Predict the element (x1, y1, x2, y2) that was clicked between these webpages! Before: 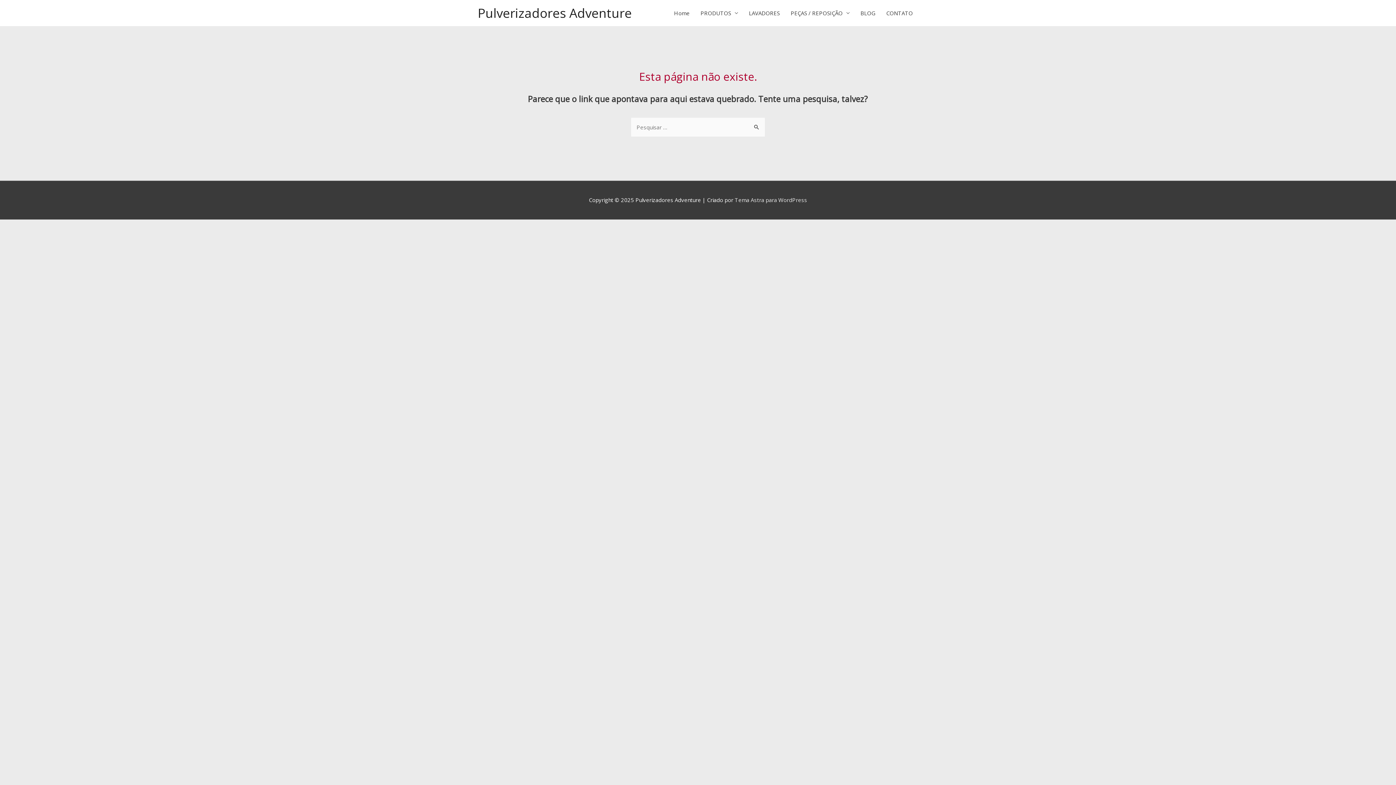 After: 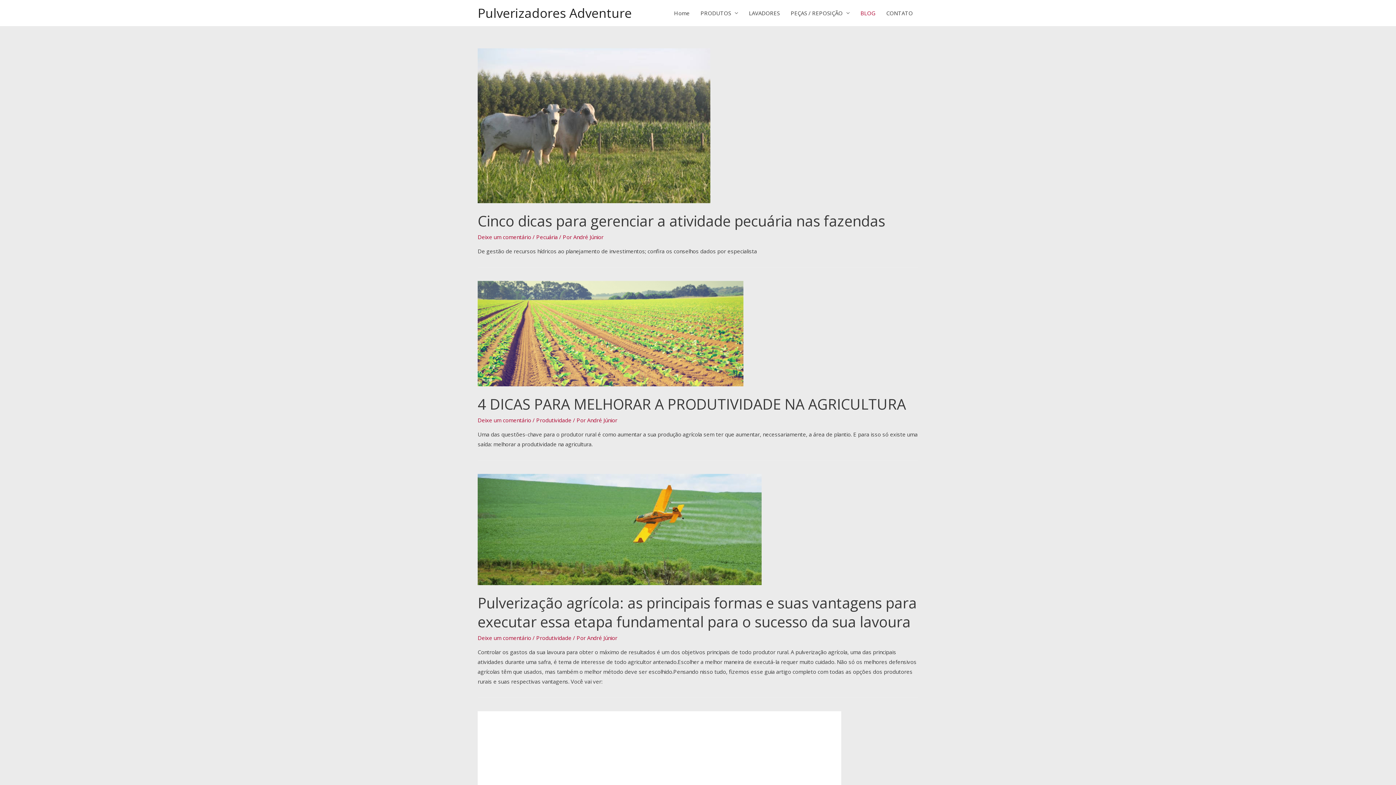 Action: label: BLOG bbox: (855, 2, 881, 24)